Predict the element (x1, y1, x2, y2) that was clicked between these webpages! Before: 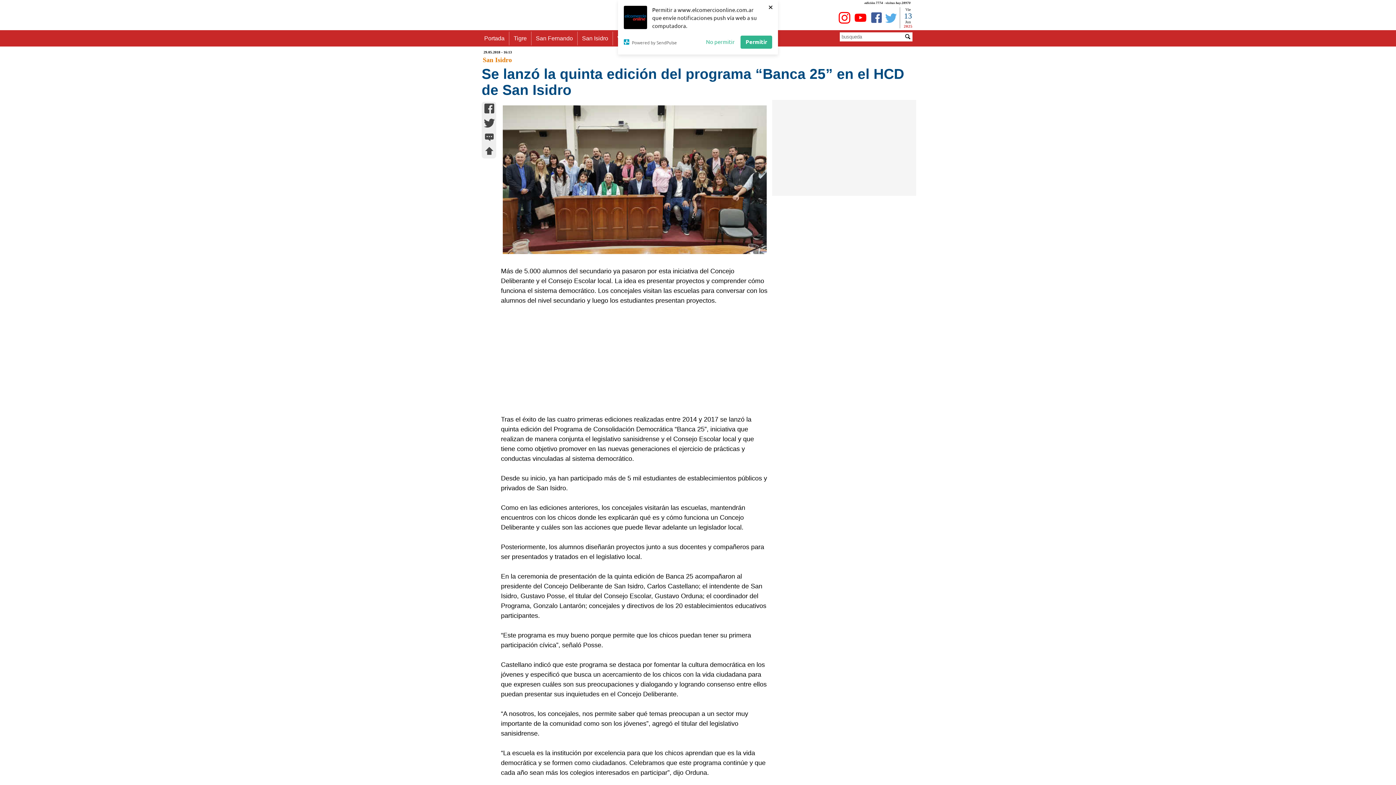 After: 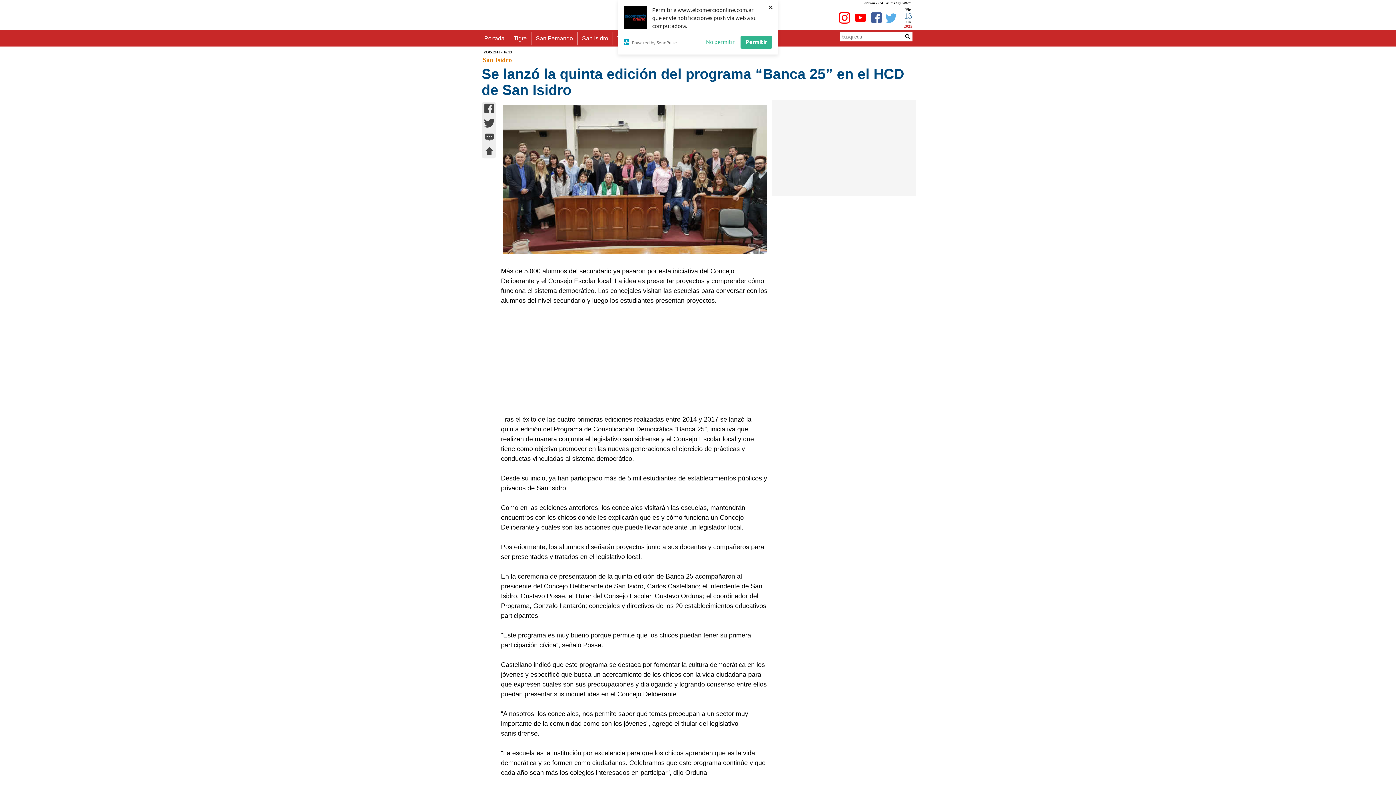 Action: bbox: (870, 12, 882, 25)